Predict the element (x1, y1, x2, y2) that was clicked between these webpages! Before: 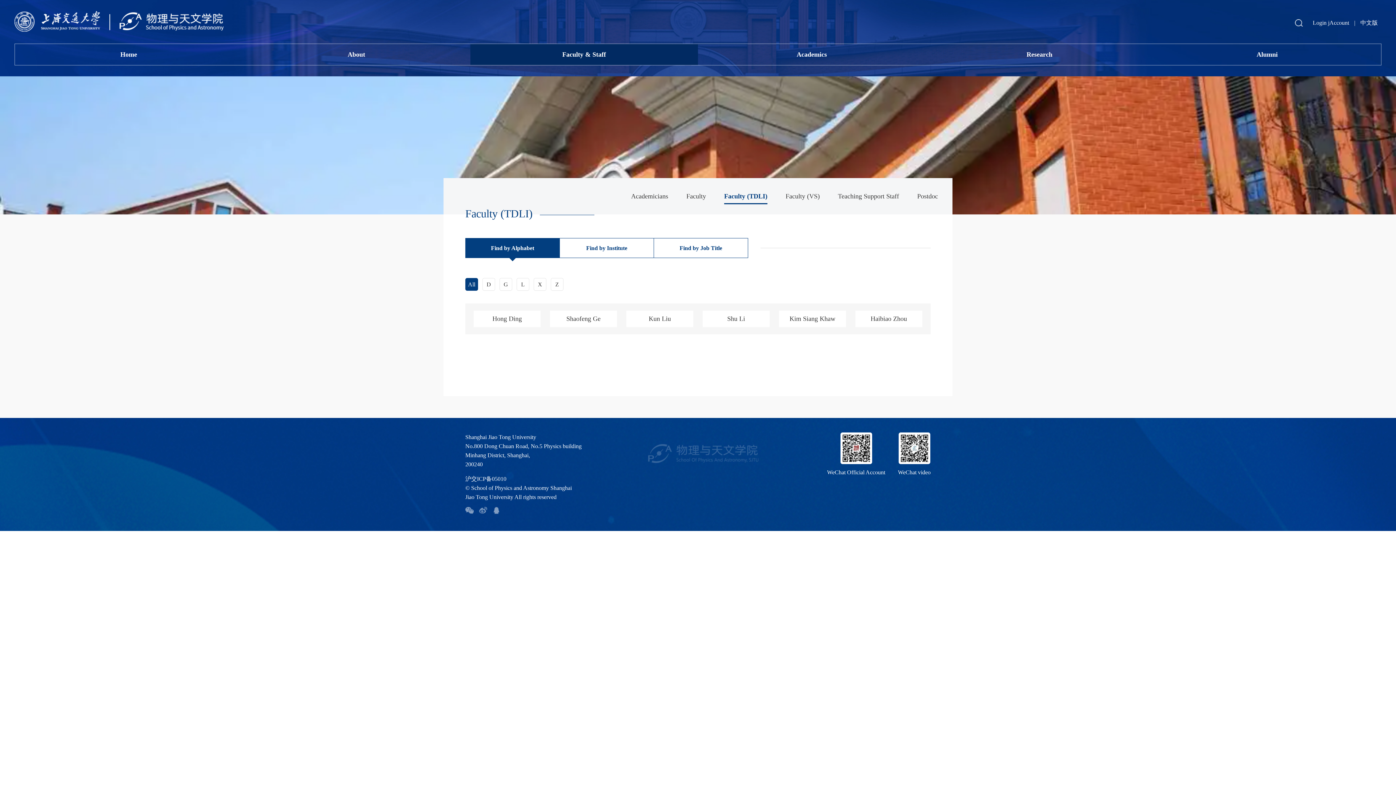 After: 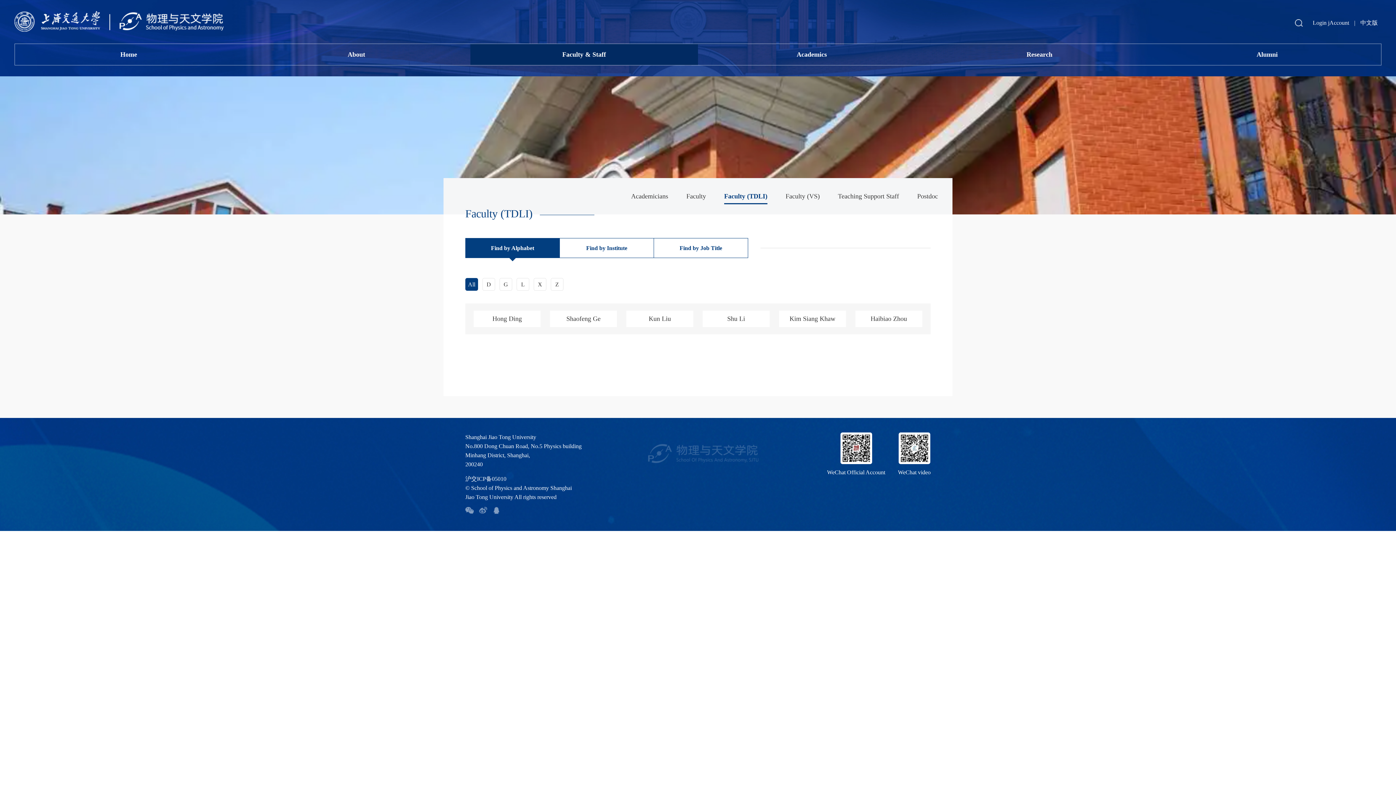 Action: label: All bbox: (465, 278, 478, 290)